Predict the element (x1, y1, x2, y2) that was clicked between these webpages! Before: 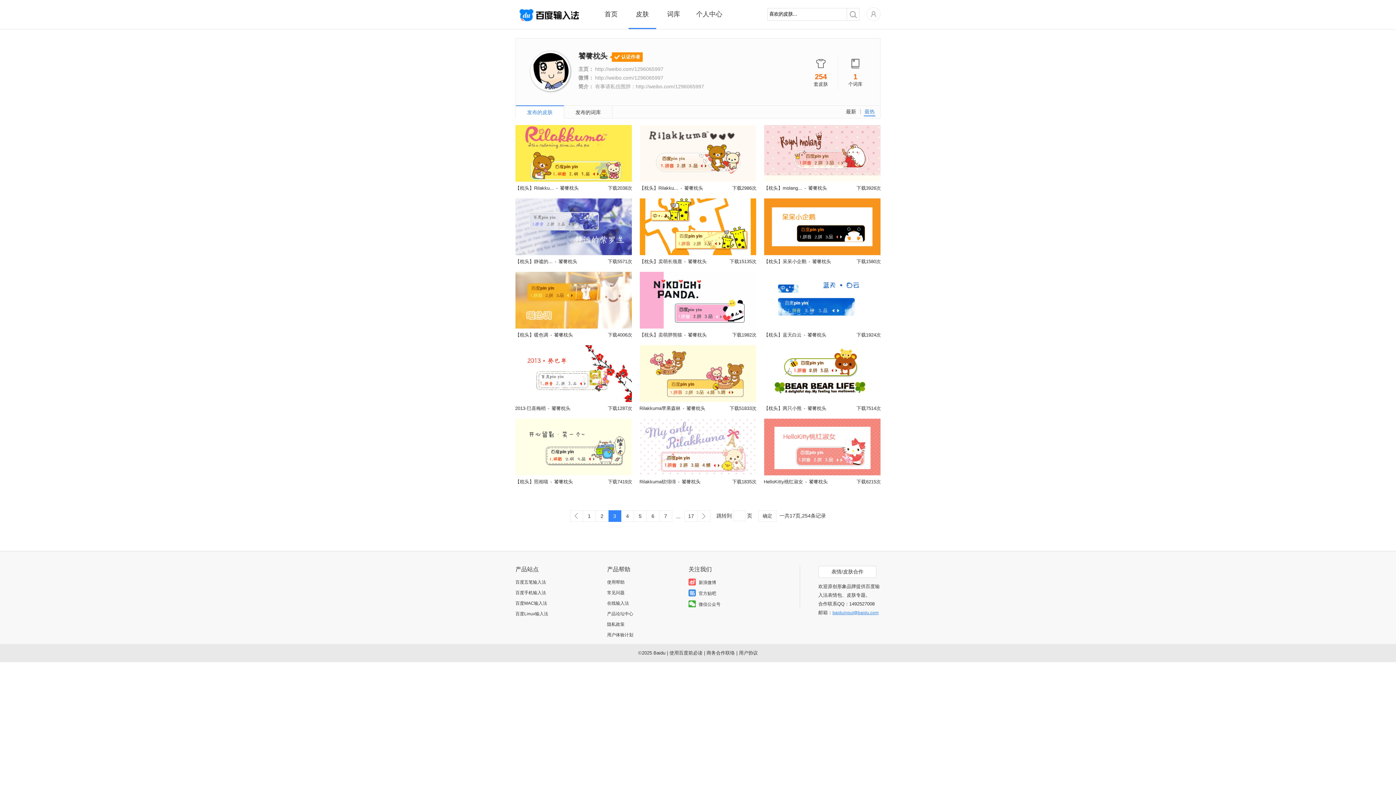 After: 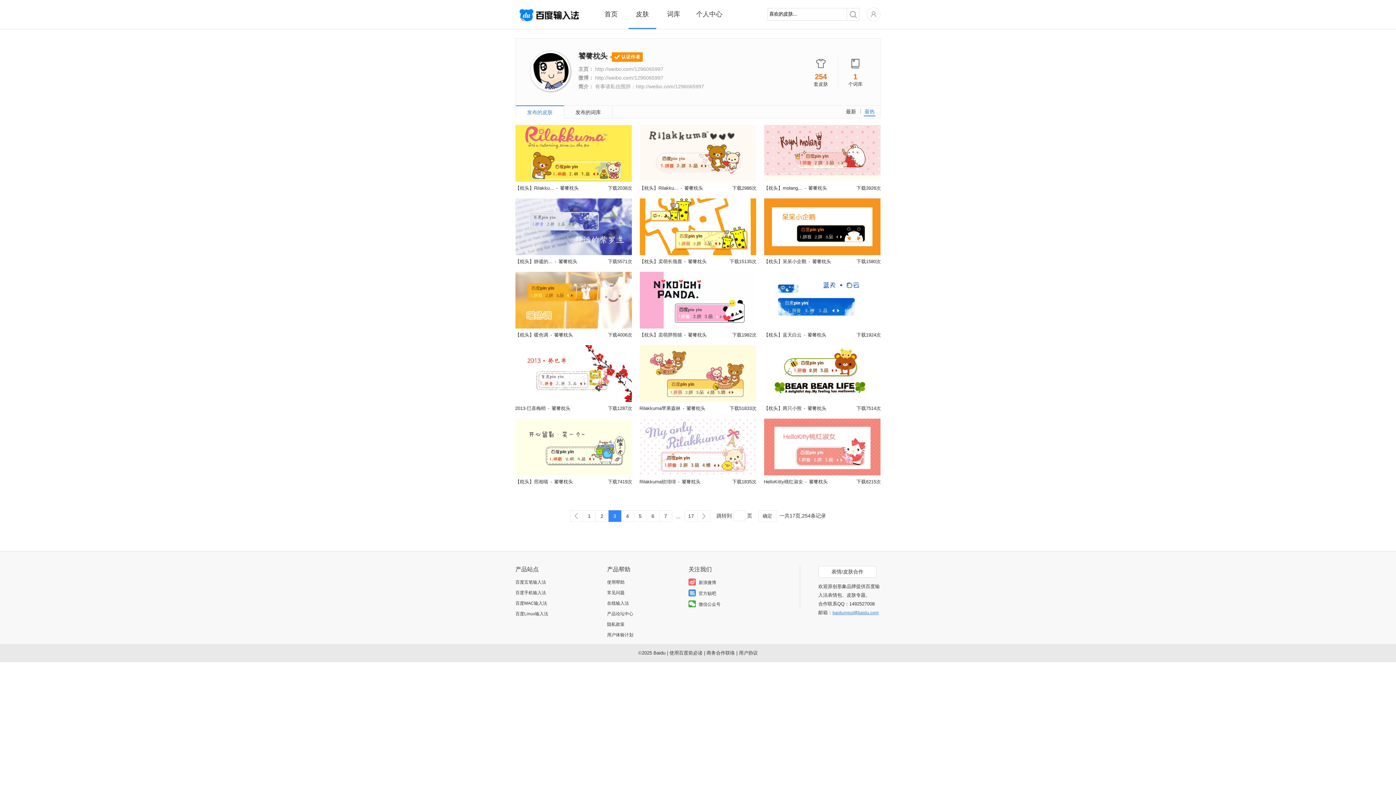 Action: label: 饕餮枕头 bbox: (684, 185, 703, 191)